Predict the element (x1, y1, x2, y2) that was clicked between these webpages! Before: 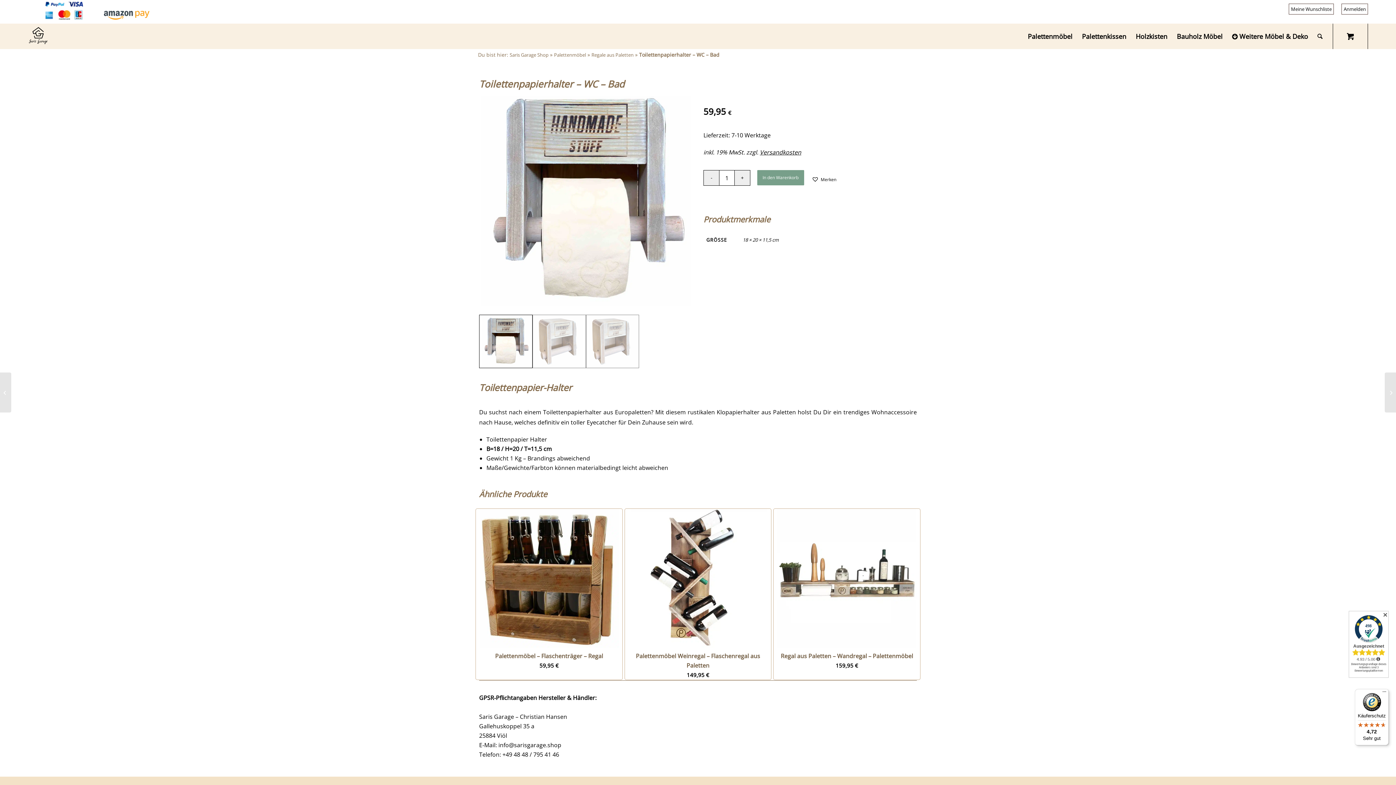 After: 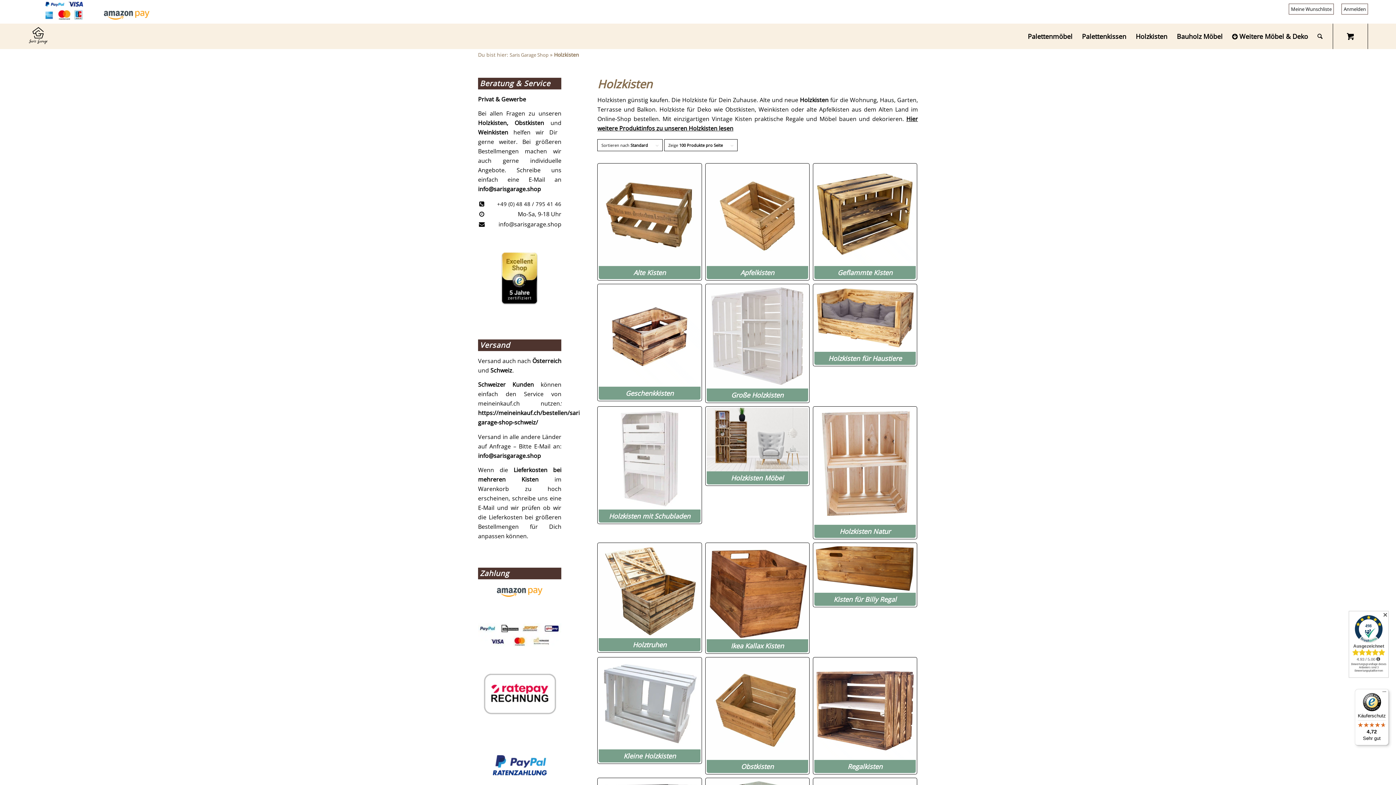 Action: label: Holzkisten bbox: (1131, 23, 1172, 49)